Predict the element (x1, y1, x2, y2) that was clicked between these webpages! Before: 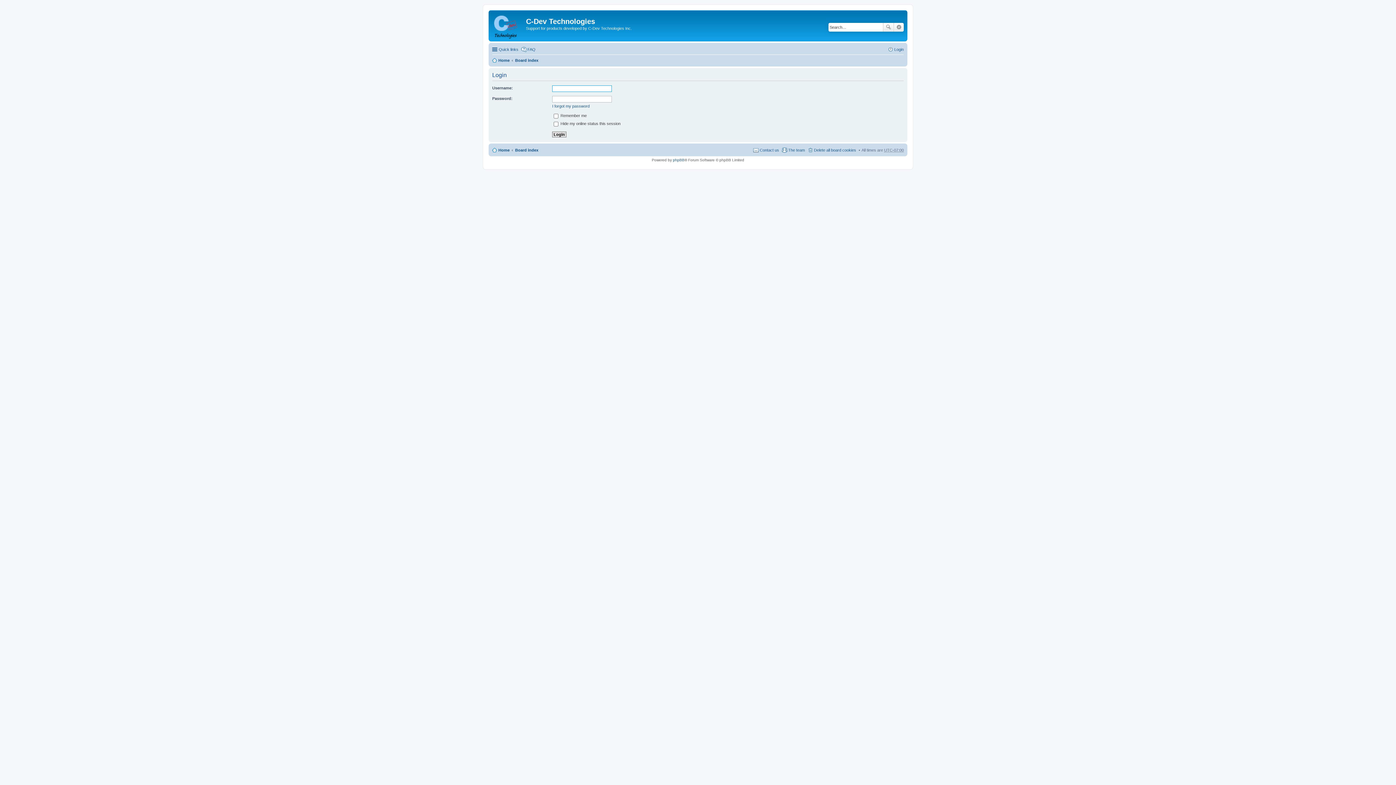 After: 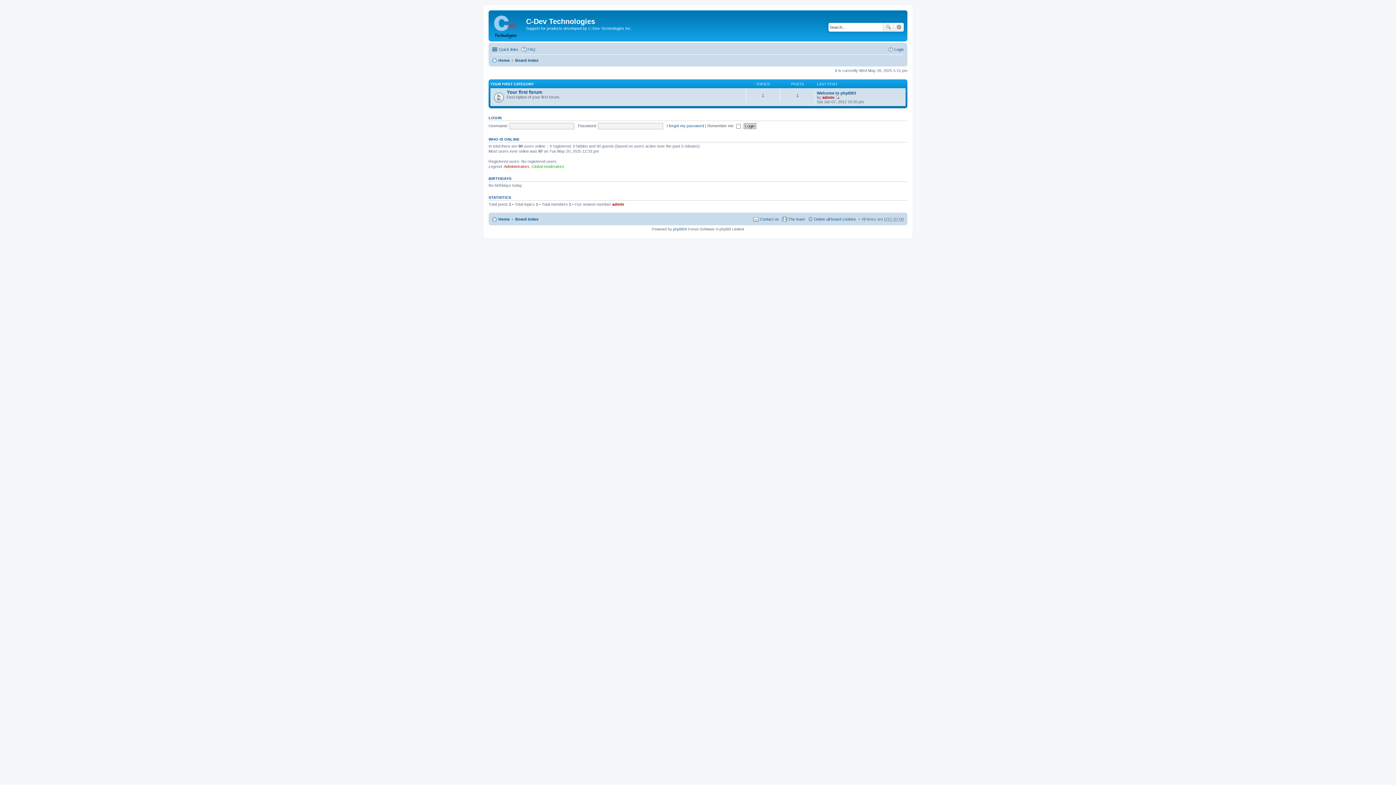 Action: label: Board index bbox: (515, 145, 538, 154)